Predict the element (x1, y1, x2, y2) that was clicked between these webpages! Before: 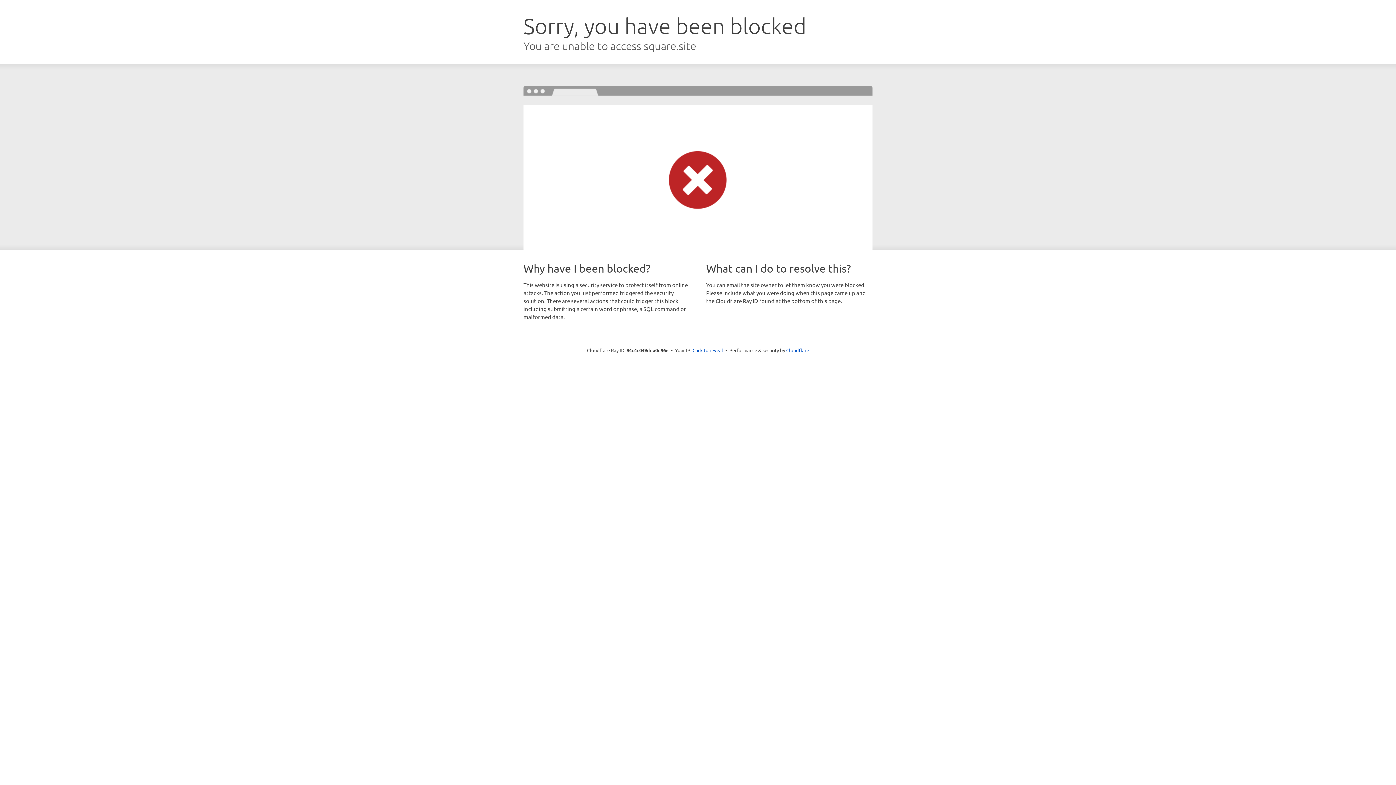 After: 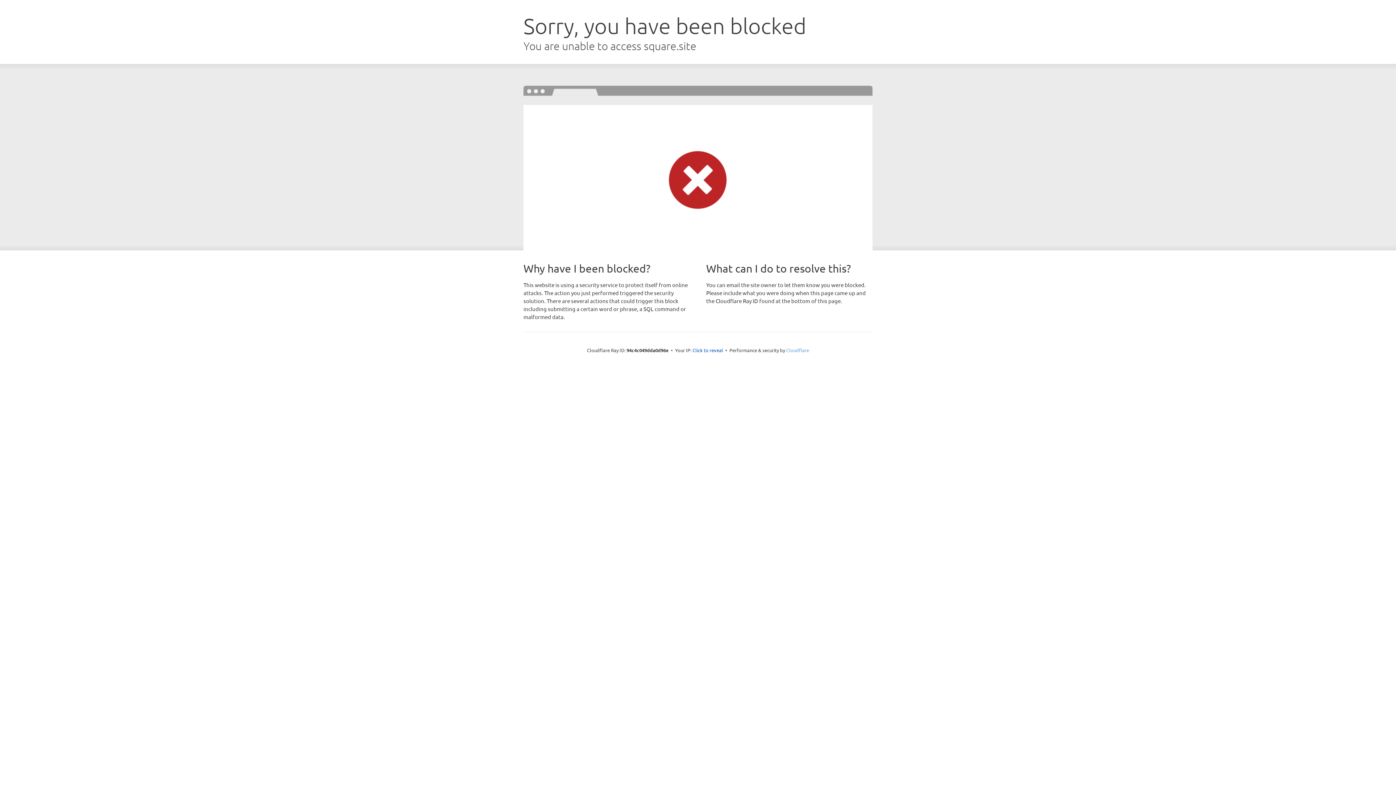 Action: label: Cloudflare bbox: (786, 347, 809, 353)